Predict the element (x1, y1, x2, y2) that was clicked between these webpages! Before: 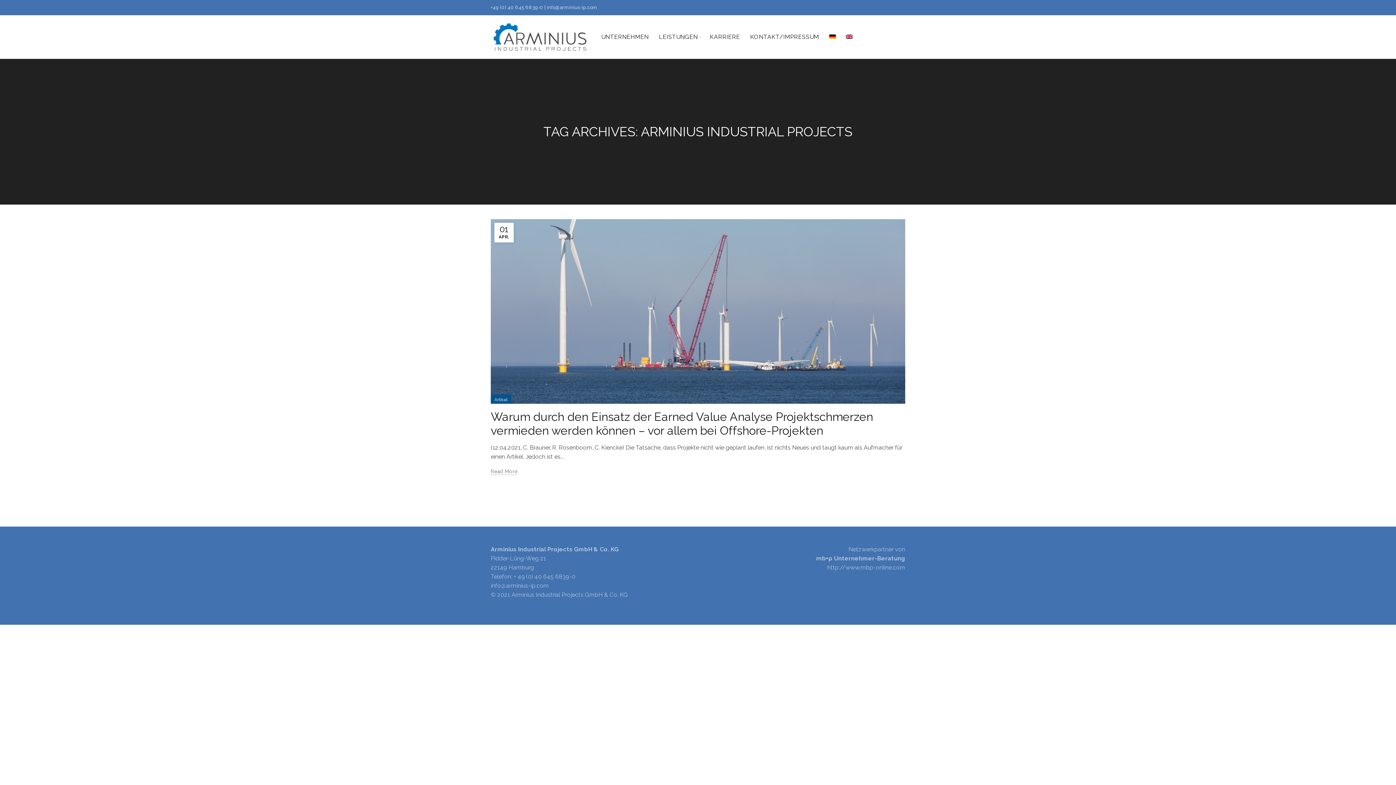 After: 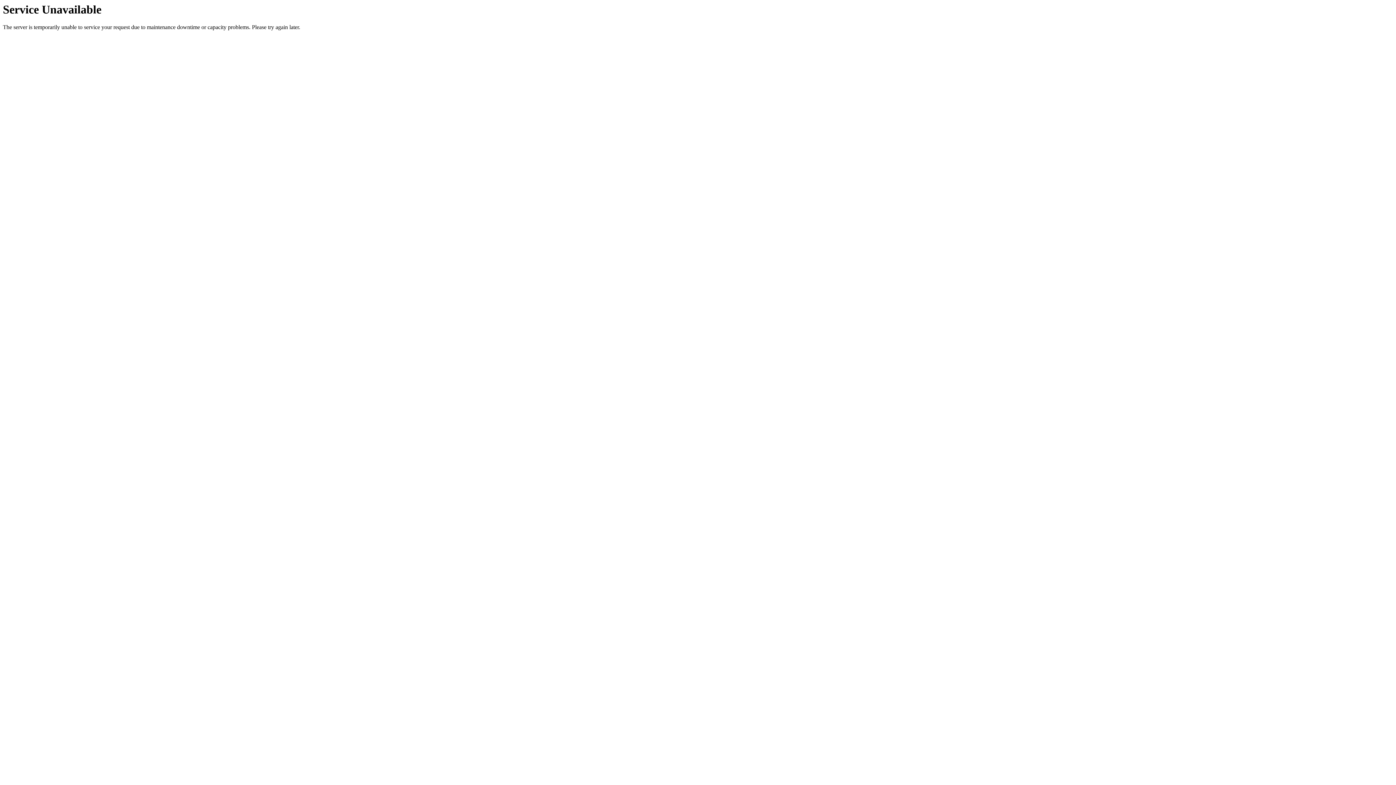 Action: bbox: (490, 410, 873, 437) label: Warum durch den Einsatz der Earned Value Analyse Projektschmerzen vermieden werden können – vor allem bei Offshore-Projekten